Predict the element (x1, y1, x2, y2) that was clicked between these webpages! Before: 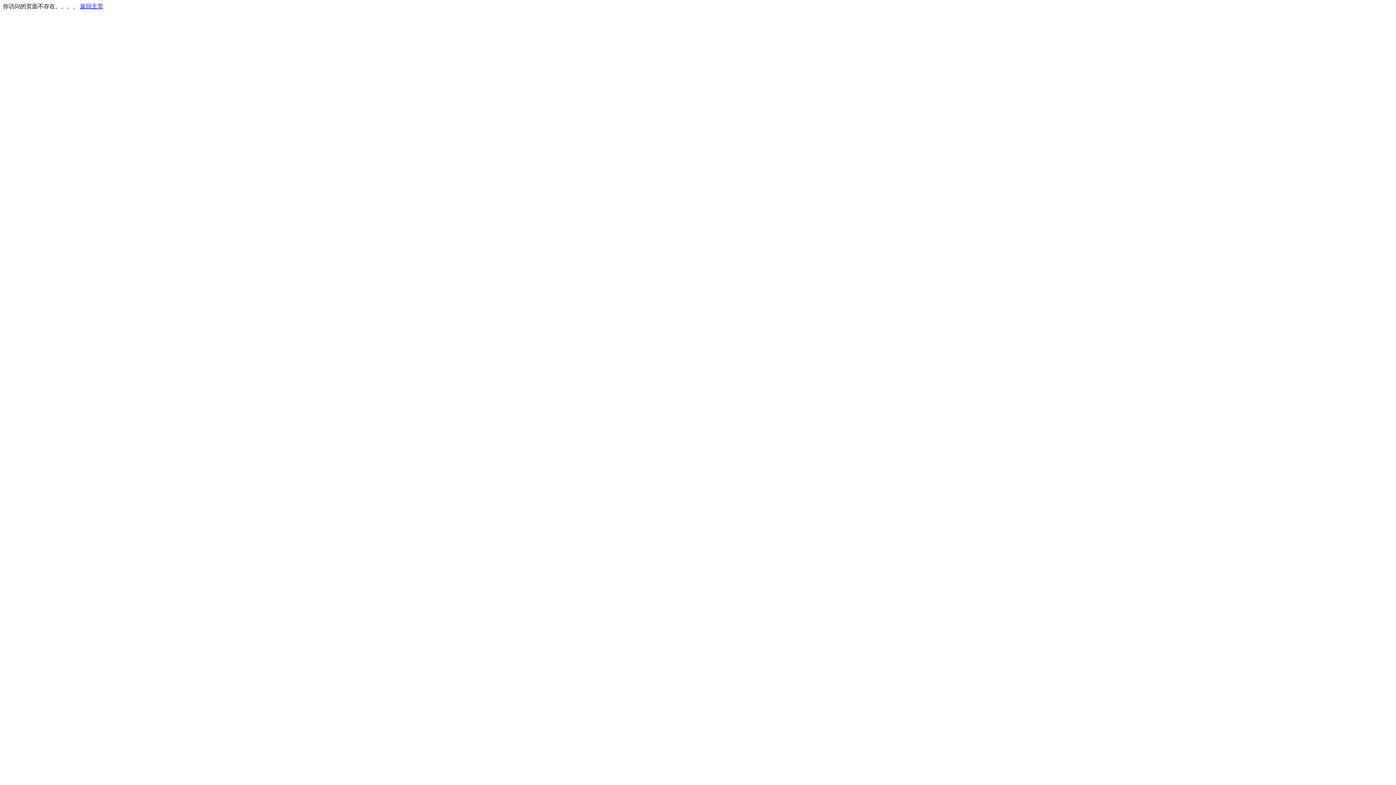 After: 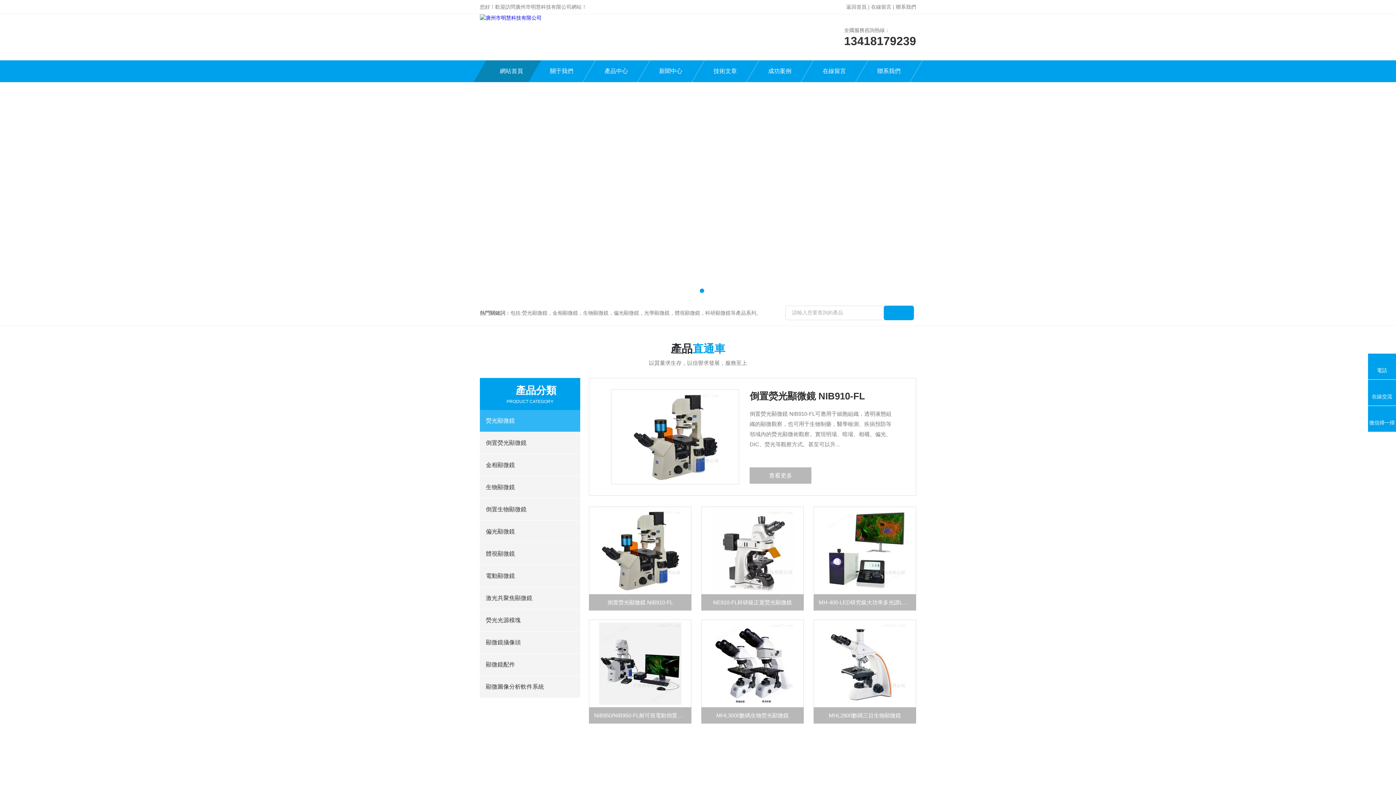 Action: label: 返回主页 bbox: (80, 3, 103, 9)